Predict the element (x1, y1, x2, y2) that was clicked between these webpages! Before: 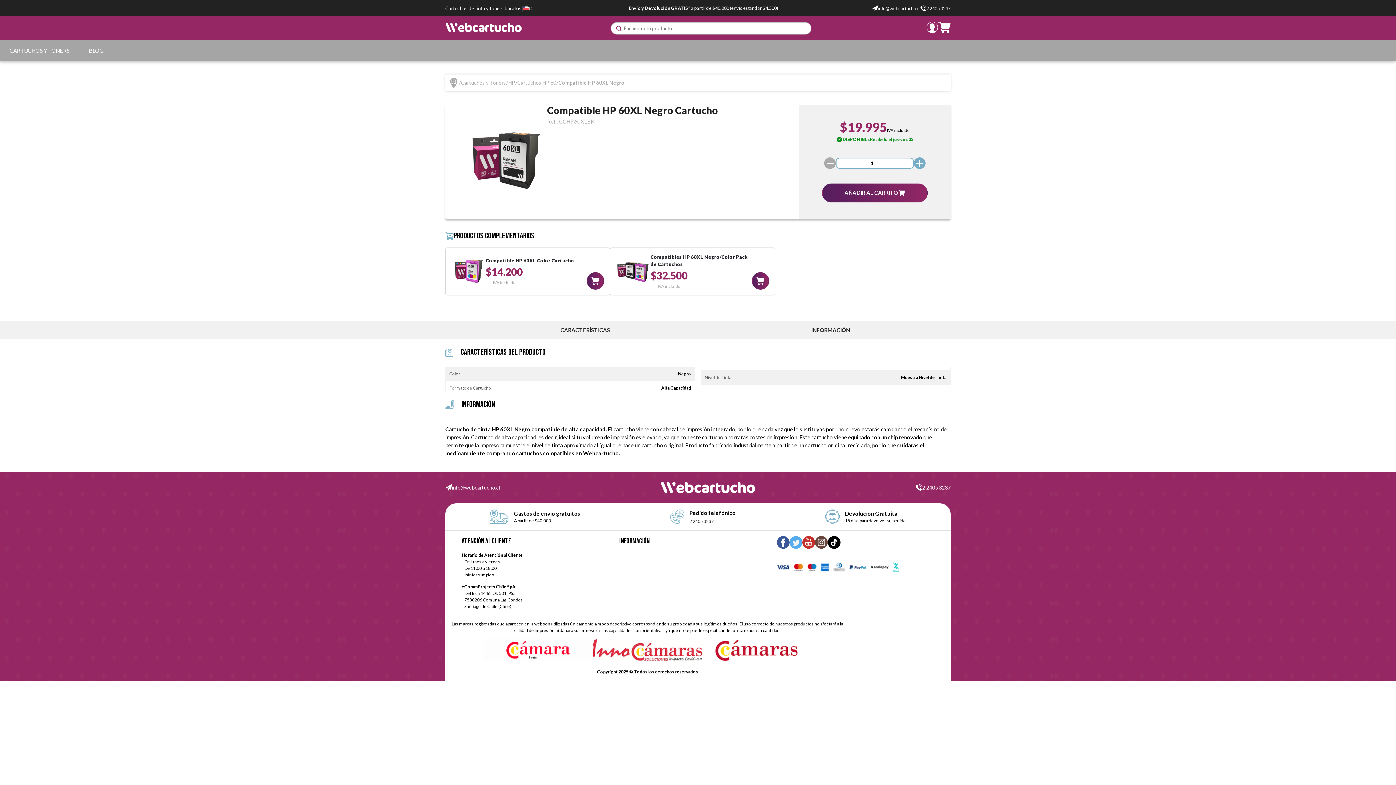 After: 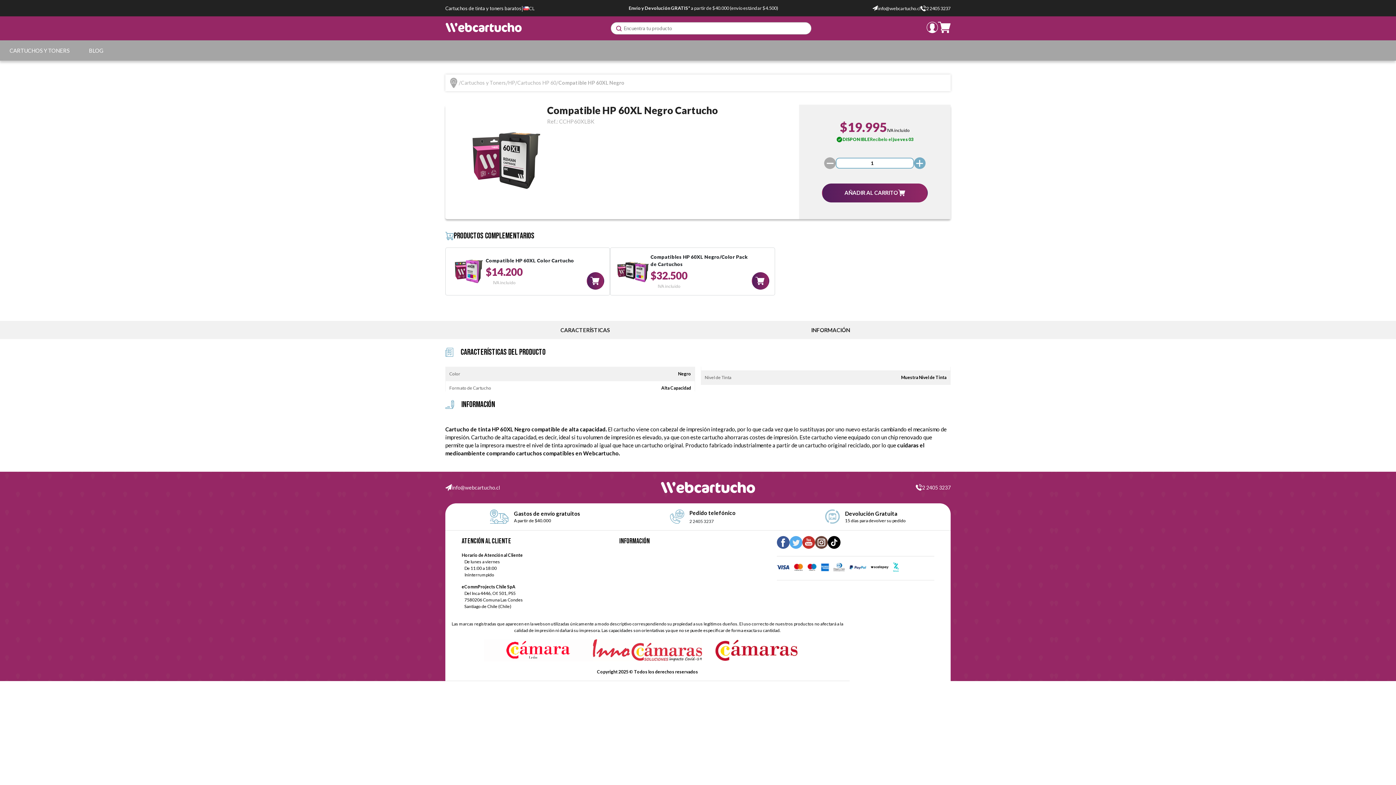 Action: bbox: (920, 4, 950, 11) label: 2 2405 3237